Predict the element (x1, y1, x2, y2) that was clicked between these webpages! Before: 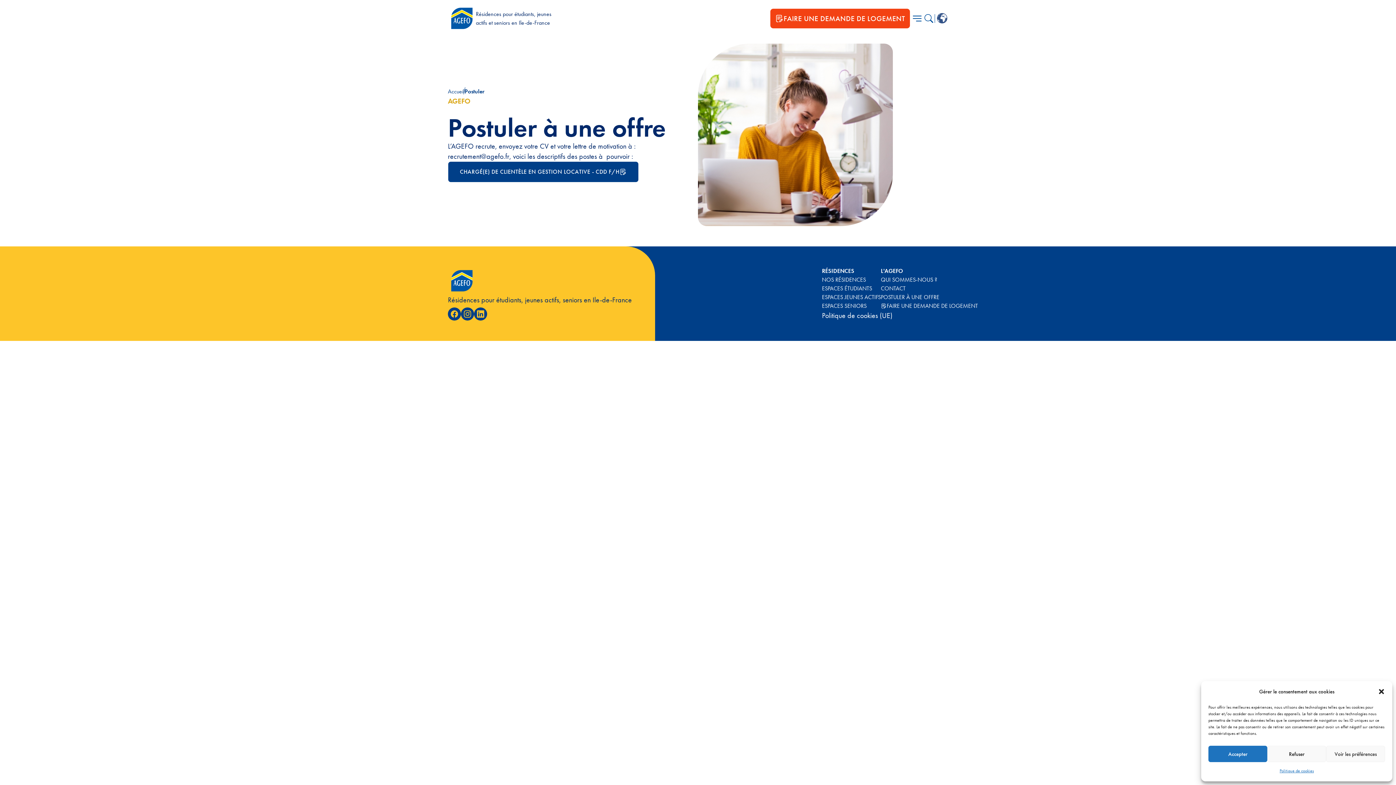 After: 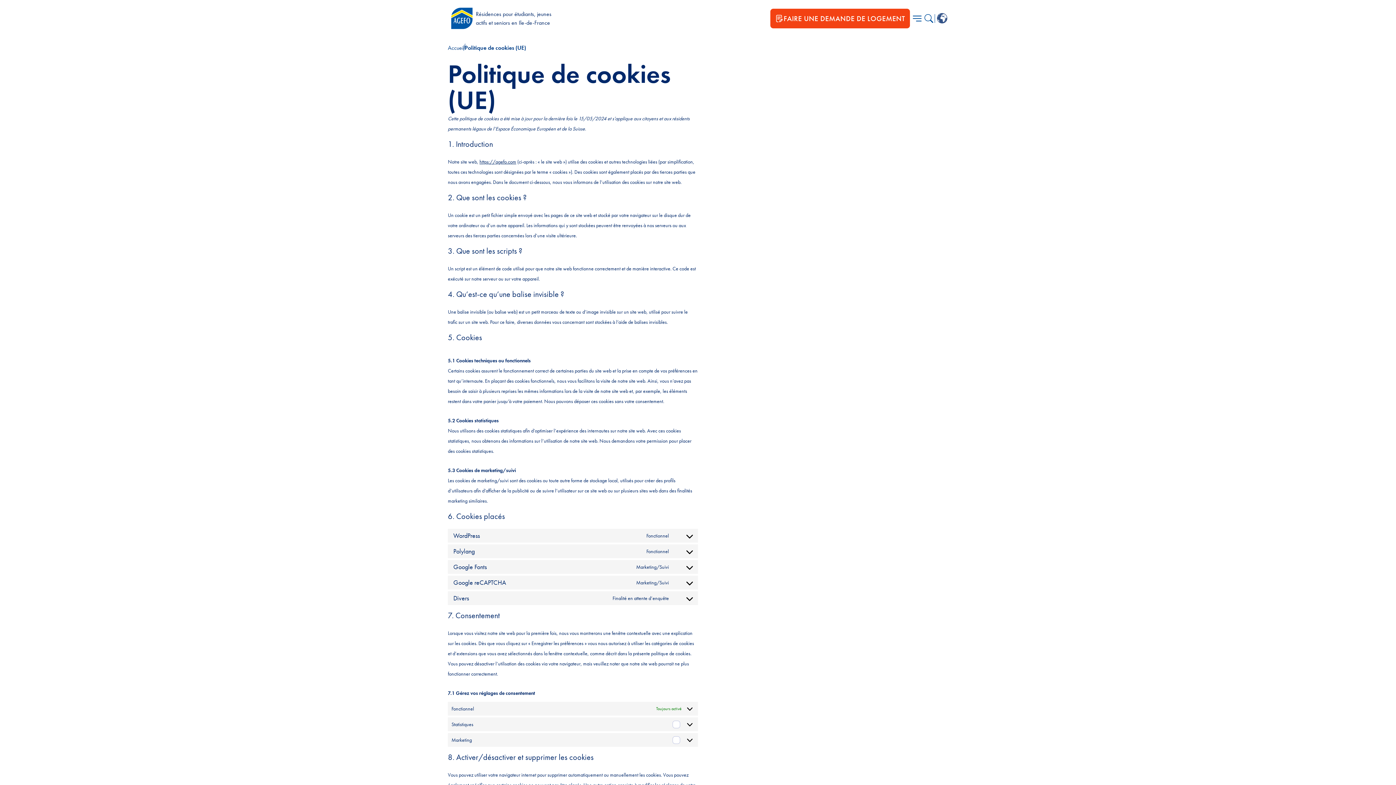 Action: label: Politique de cookies bbox: (1279, 766, 1314, 776)